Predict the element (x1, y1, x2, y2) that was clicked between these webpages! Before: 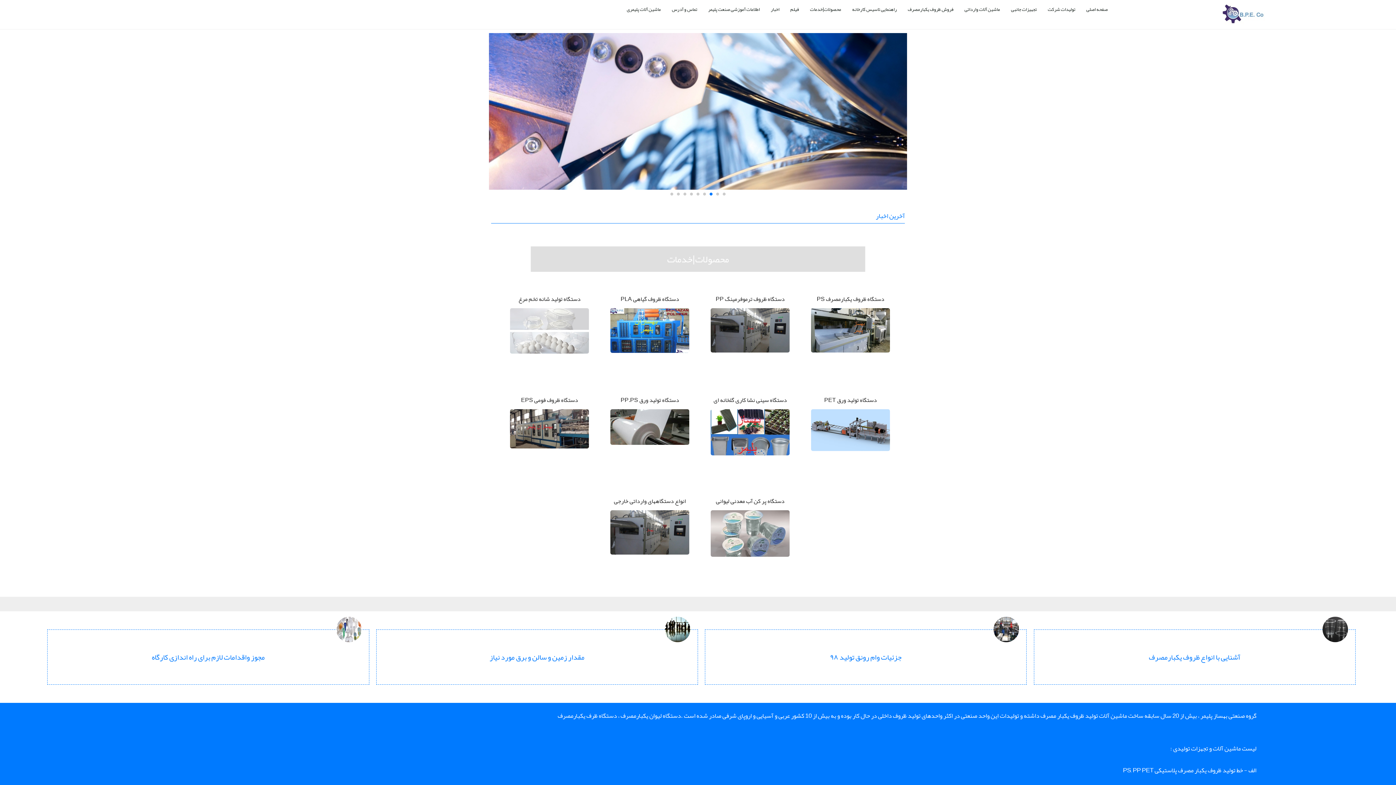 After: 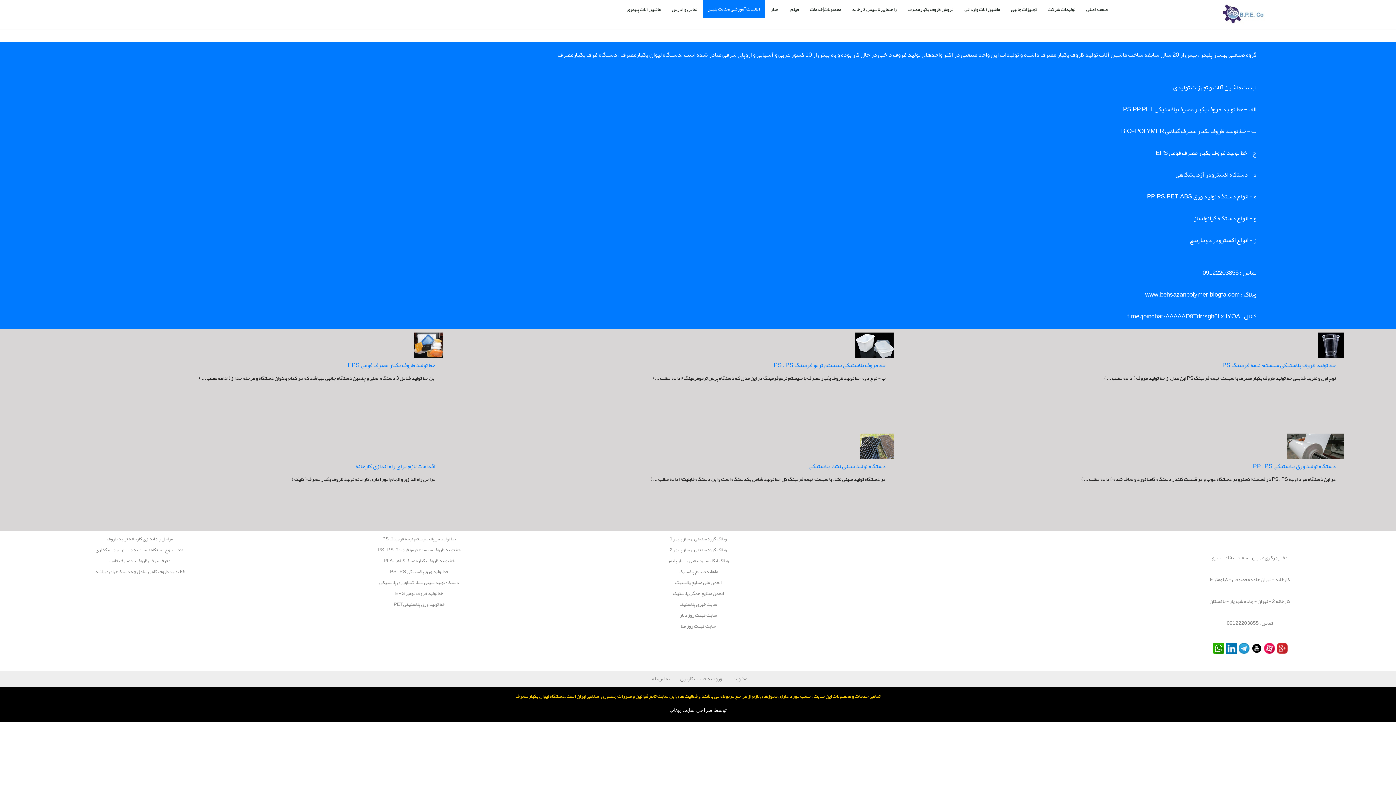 Action: label: اطلاعات آموزشی صنعت پلیمر bbox: (708, 4, 760, 14)